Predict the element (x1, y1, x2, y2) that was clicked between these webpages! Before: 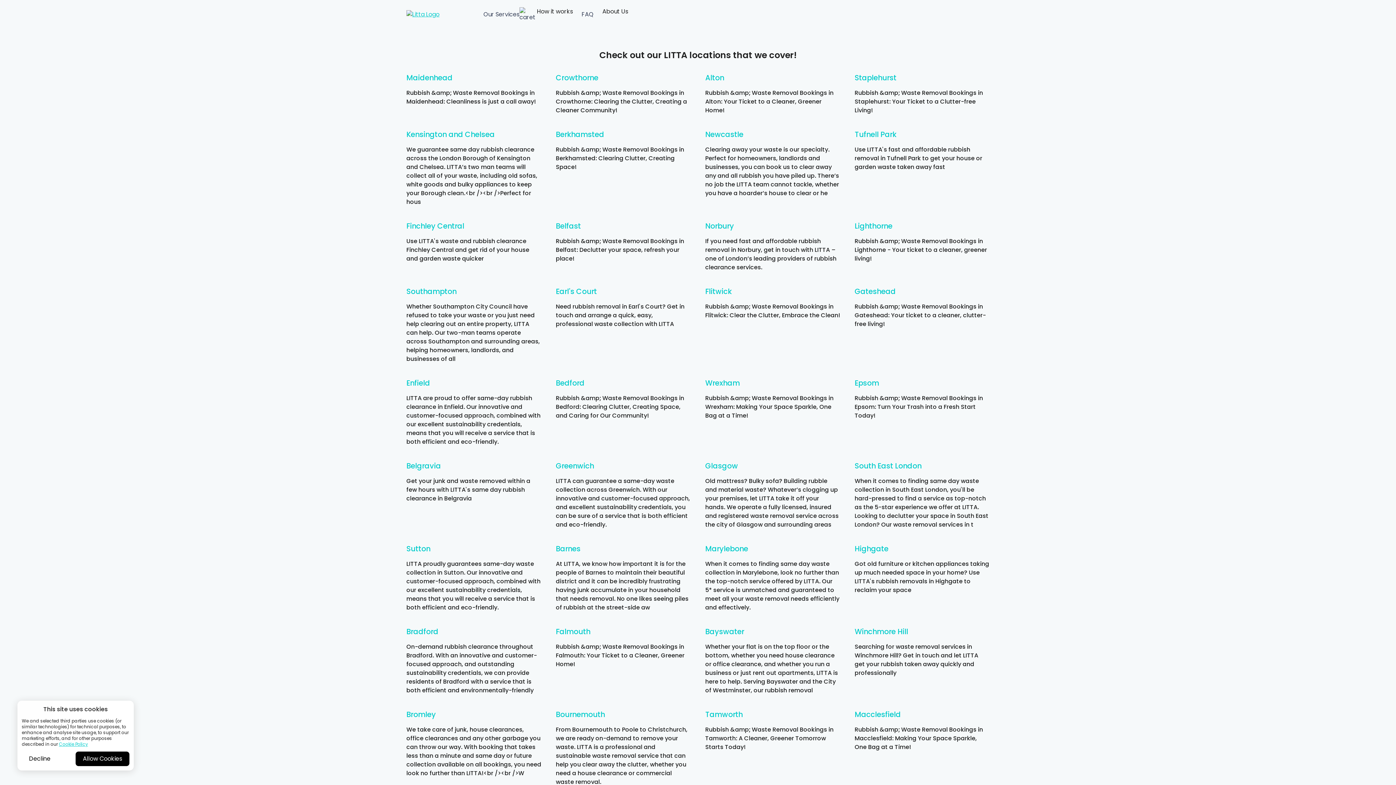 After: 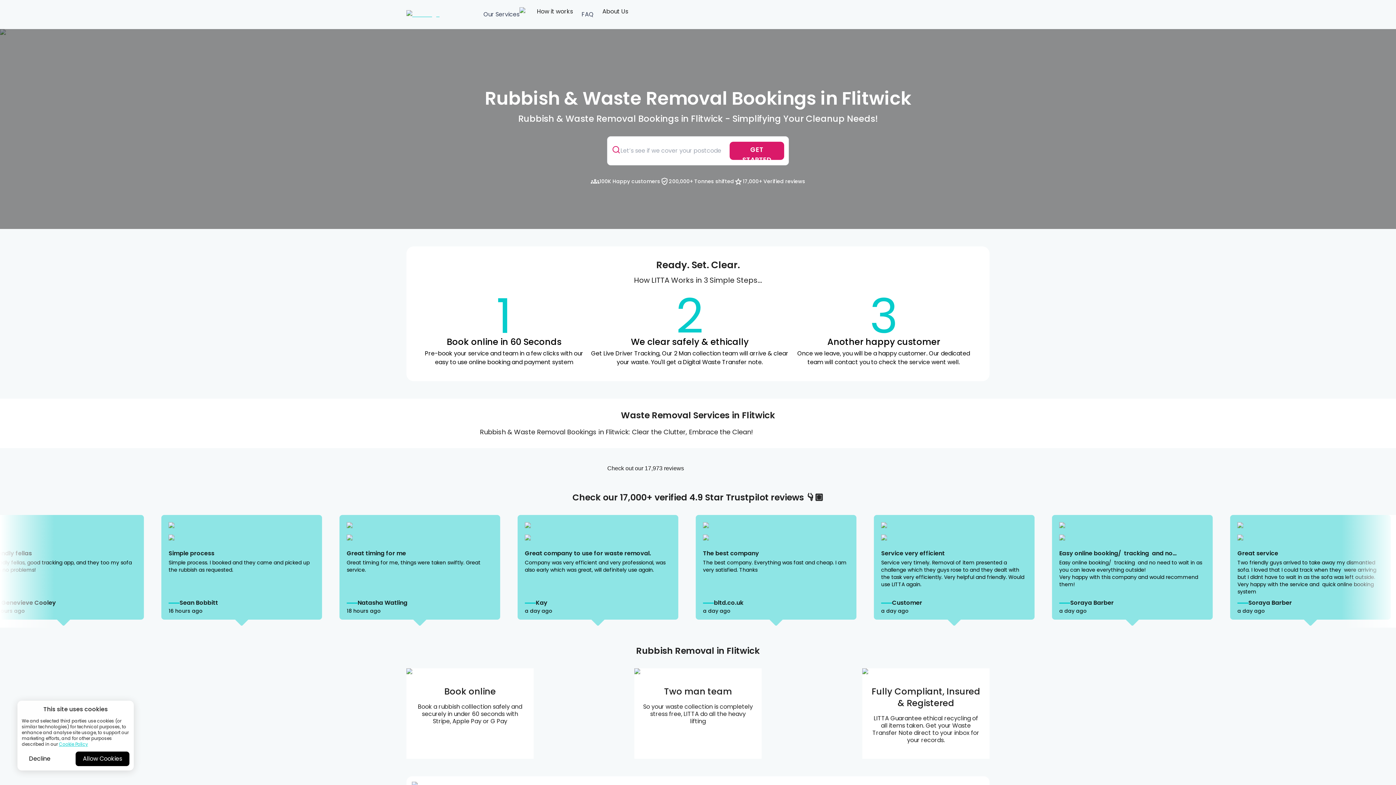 Action: bbox: (705, 286, 732, 296) label: Flitwick